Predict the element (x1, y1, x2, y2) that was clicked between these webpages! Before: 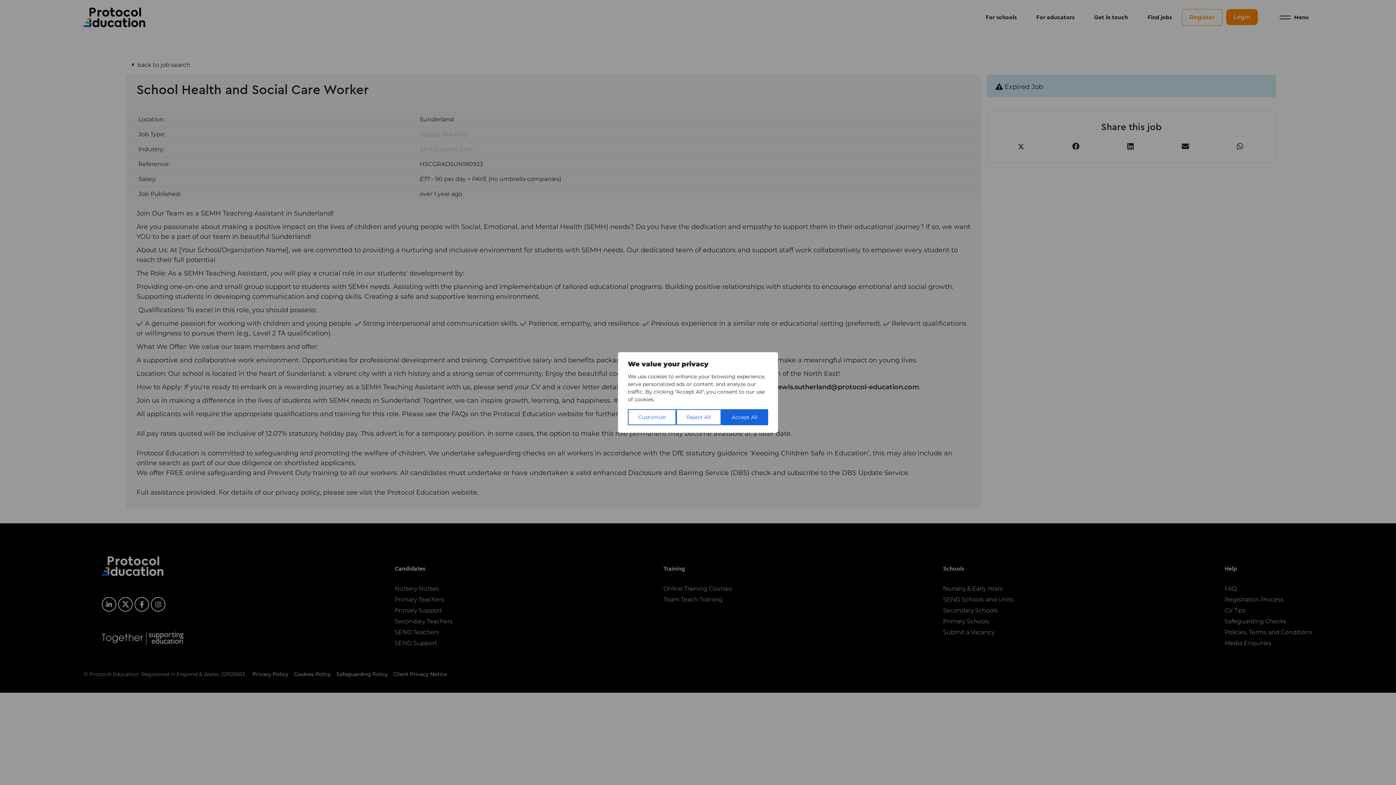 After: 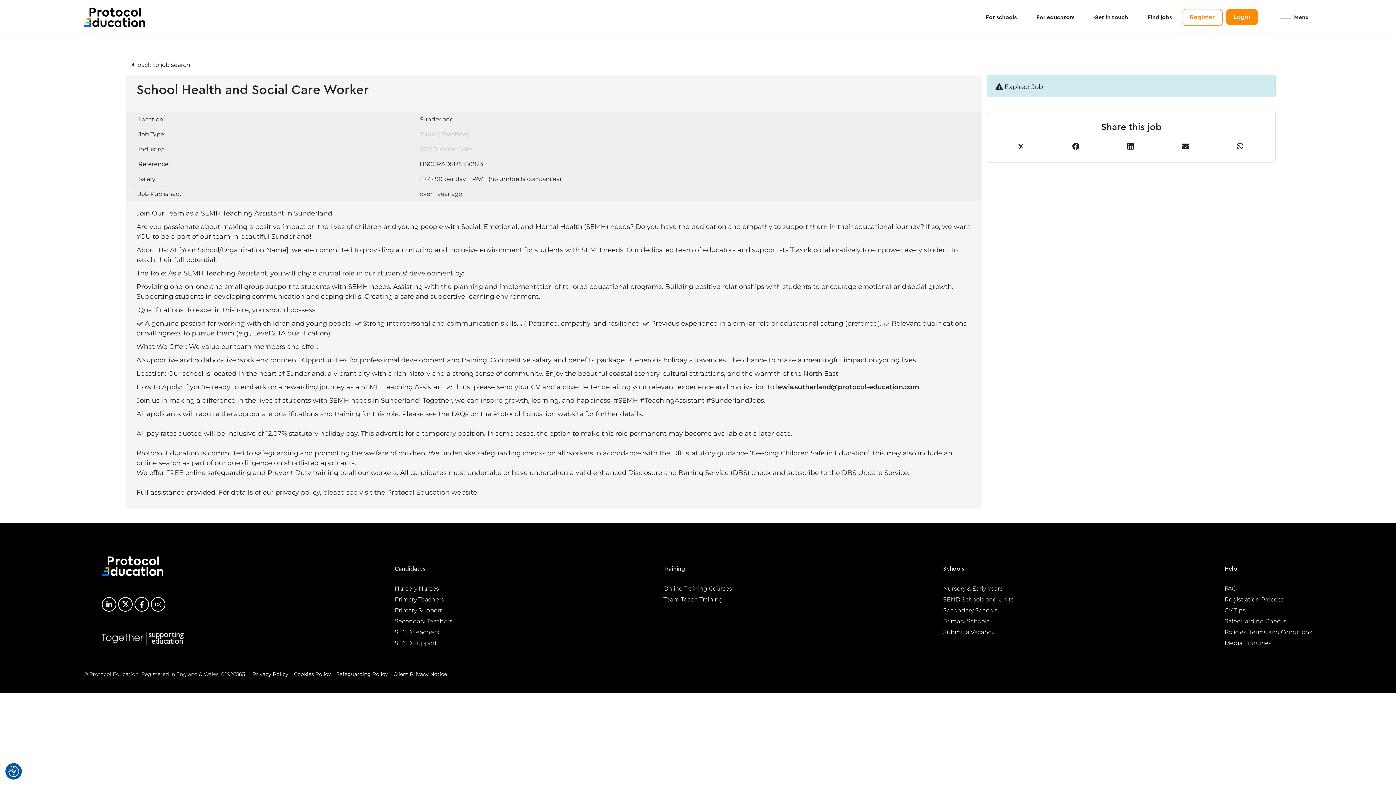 Action: bbox: (676, 409, 721, 425) label: Reject All